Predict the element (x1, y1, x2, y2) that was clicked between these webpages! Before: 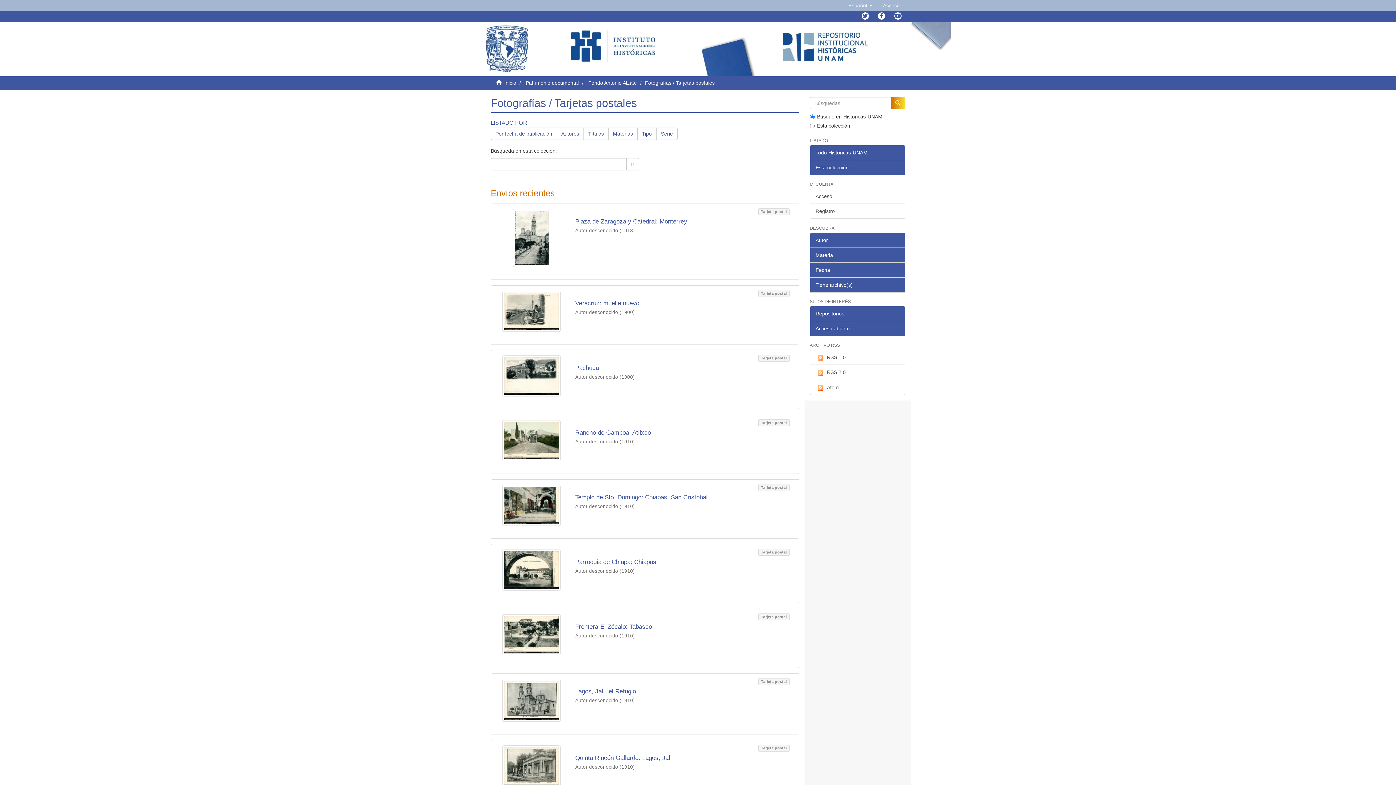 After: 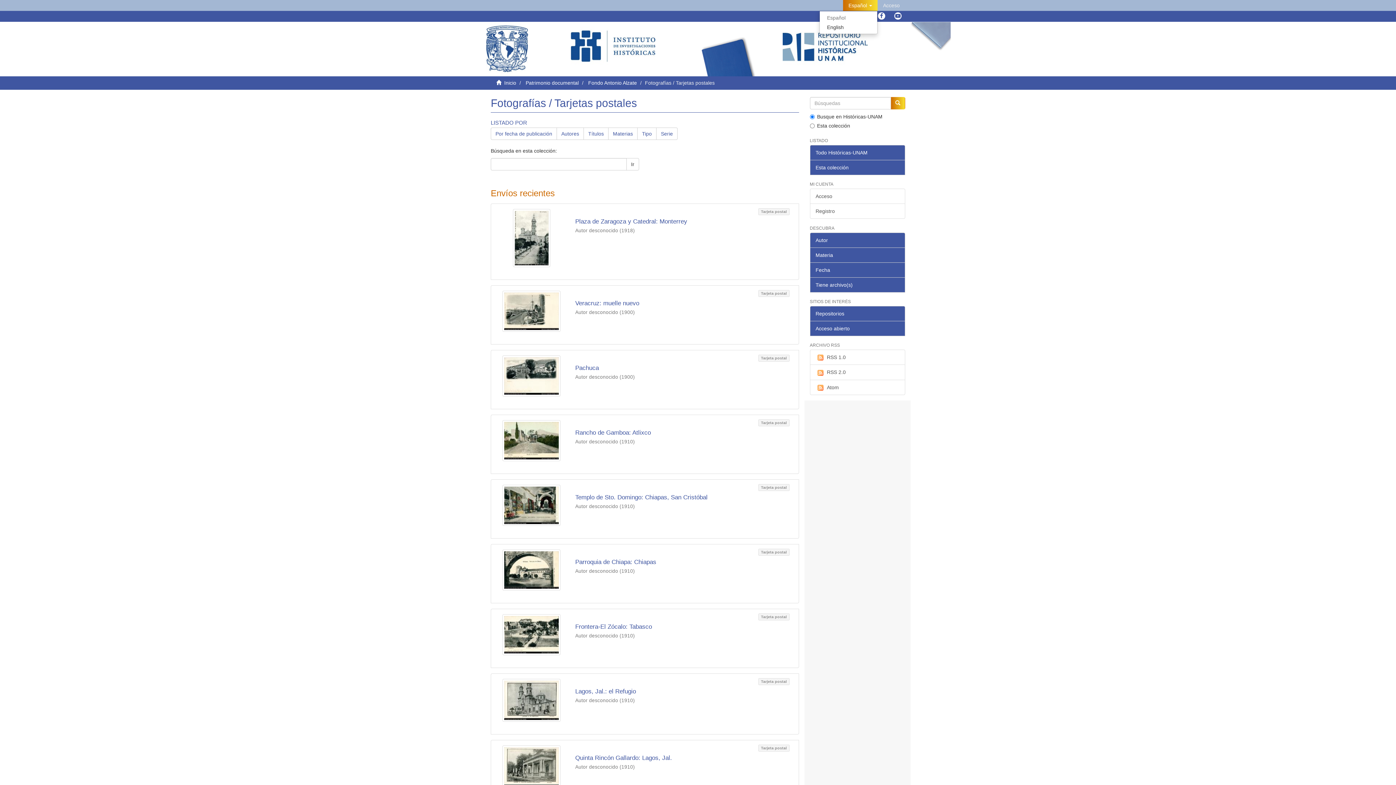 Action: label: Español  bbox: (843, 0, 877, 10)